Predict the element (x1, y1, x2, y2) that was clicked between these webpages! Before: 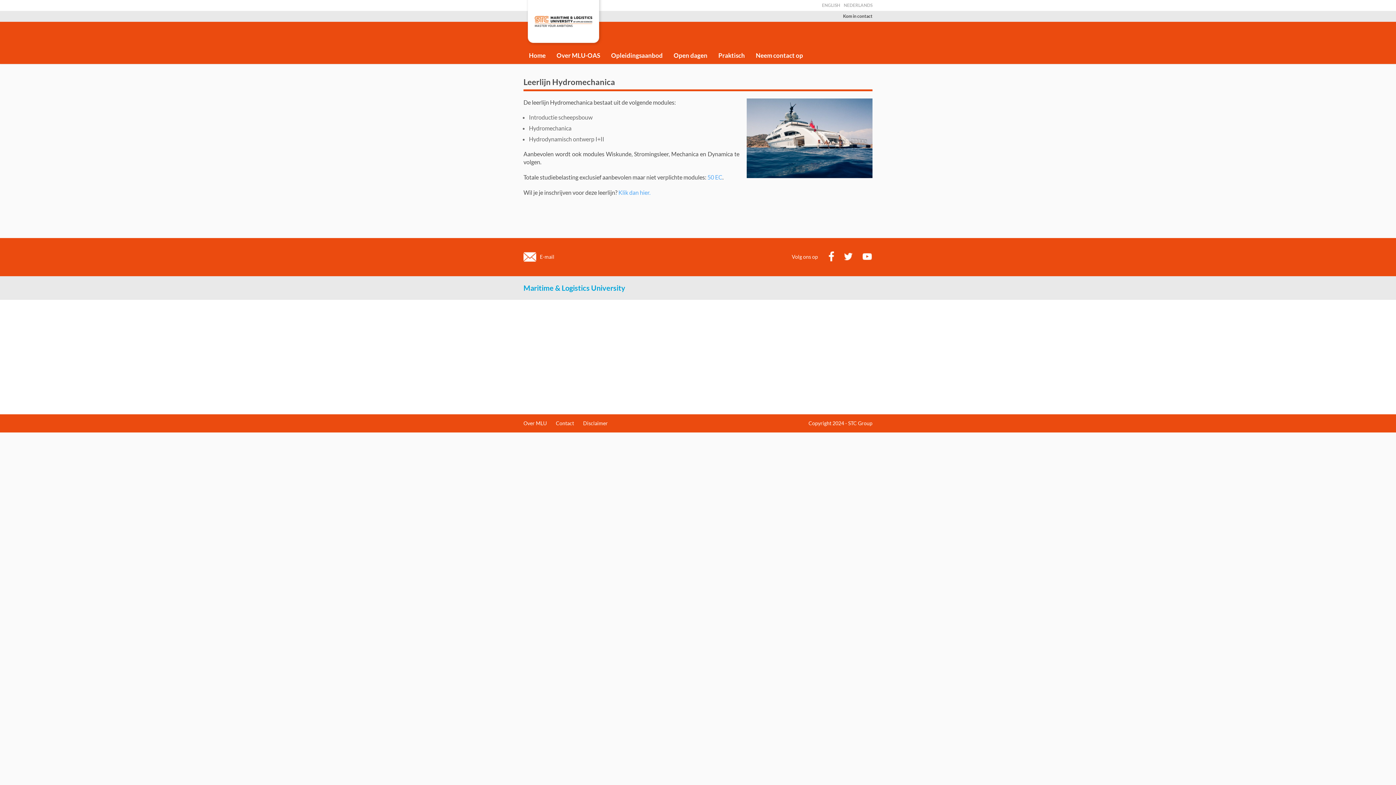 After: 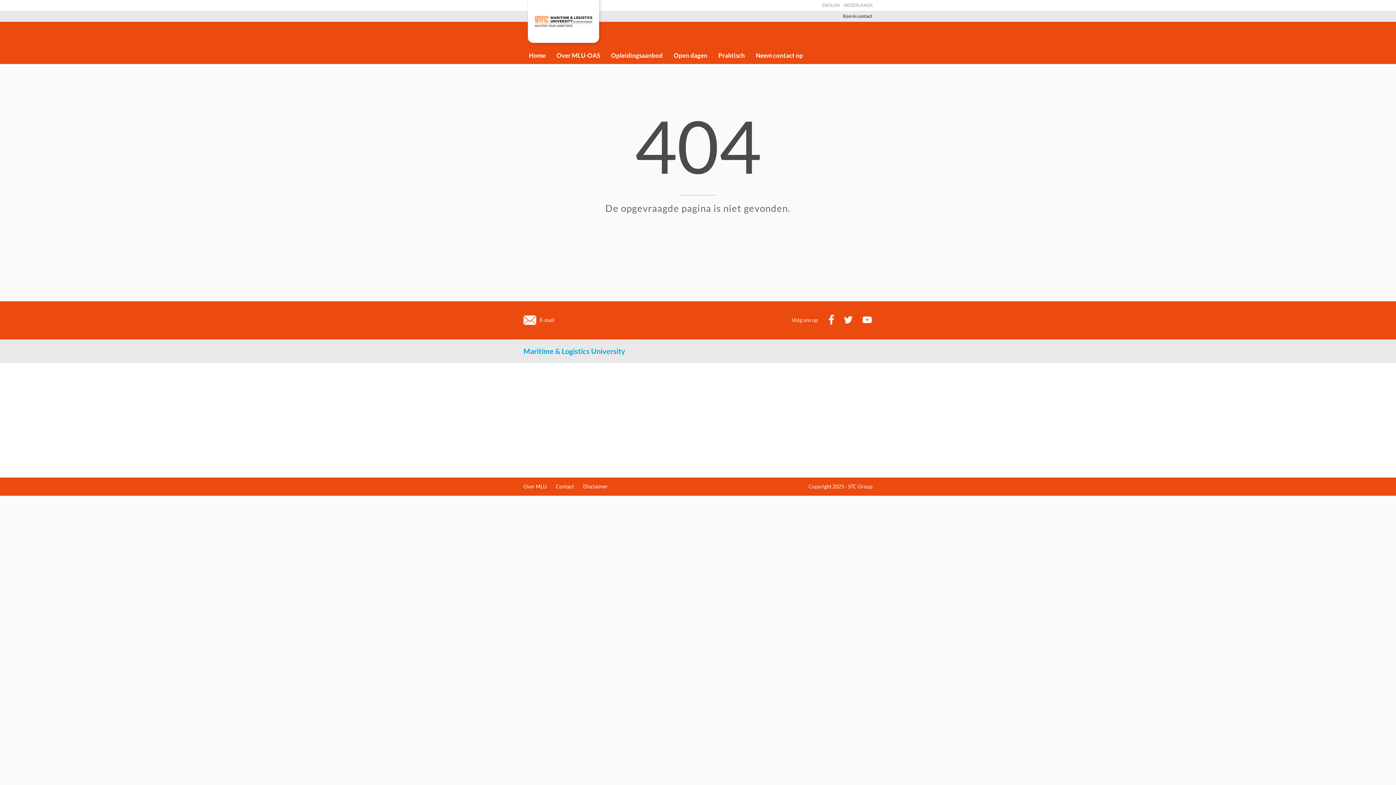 Action: label: Disclaimer bbox: (583, 416, 613, 430)